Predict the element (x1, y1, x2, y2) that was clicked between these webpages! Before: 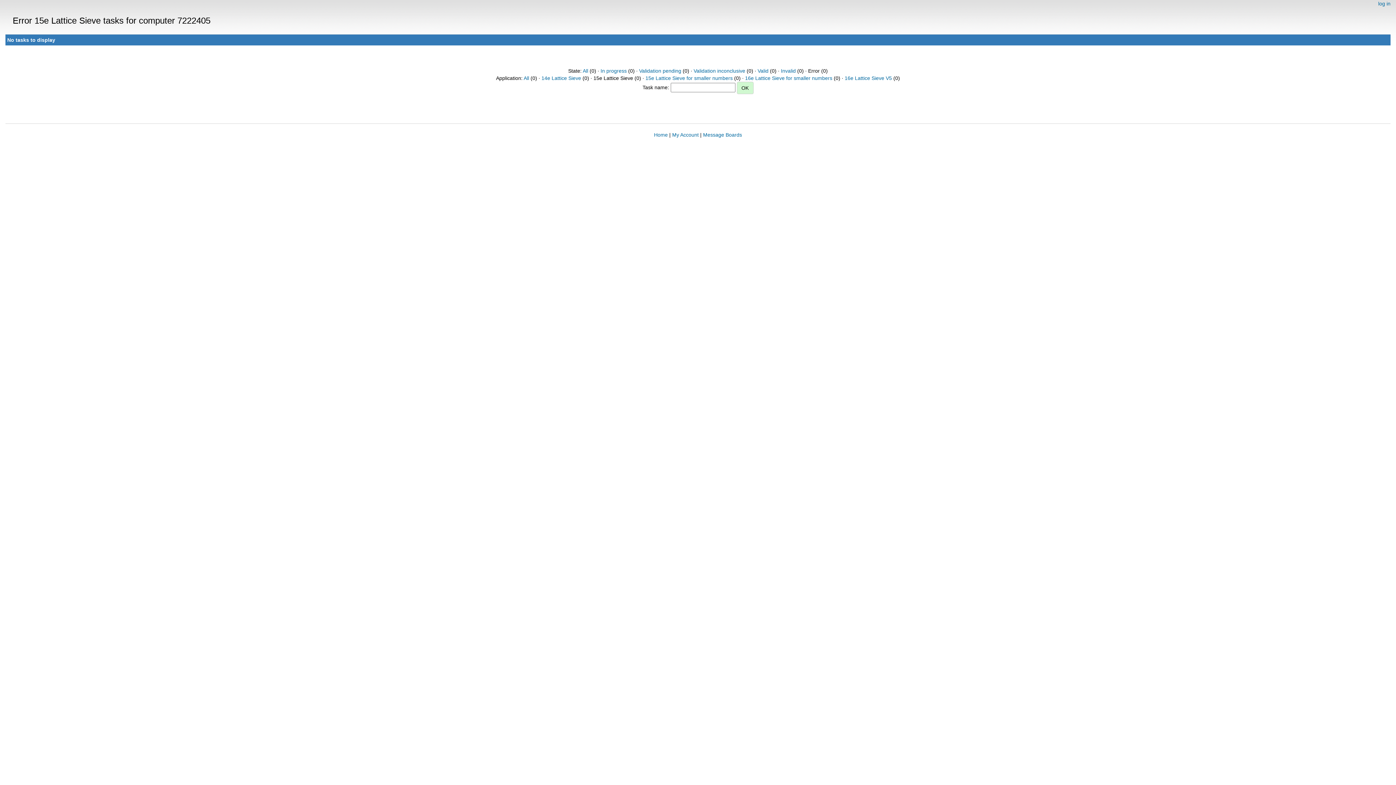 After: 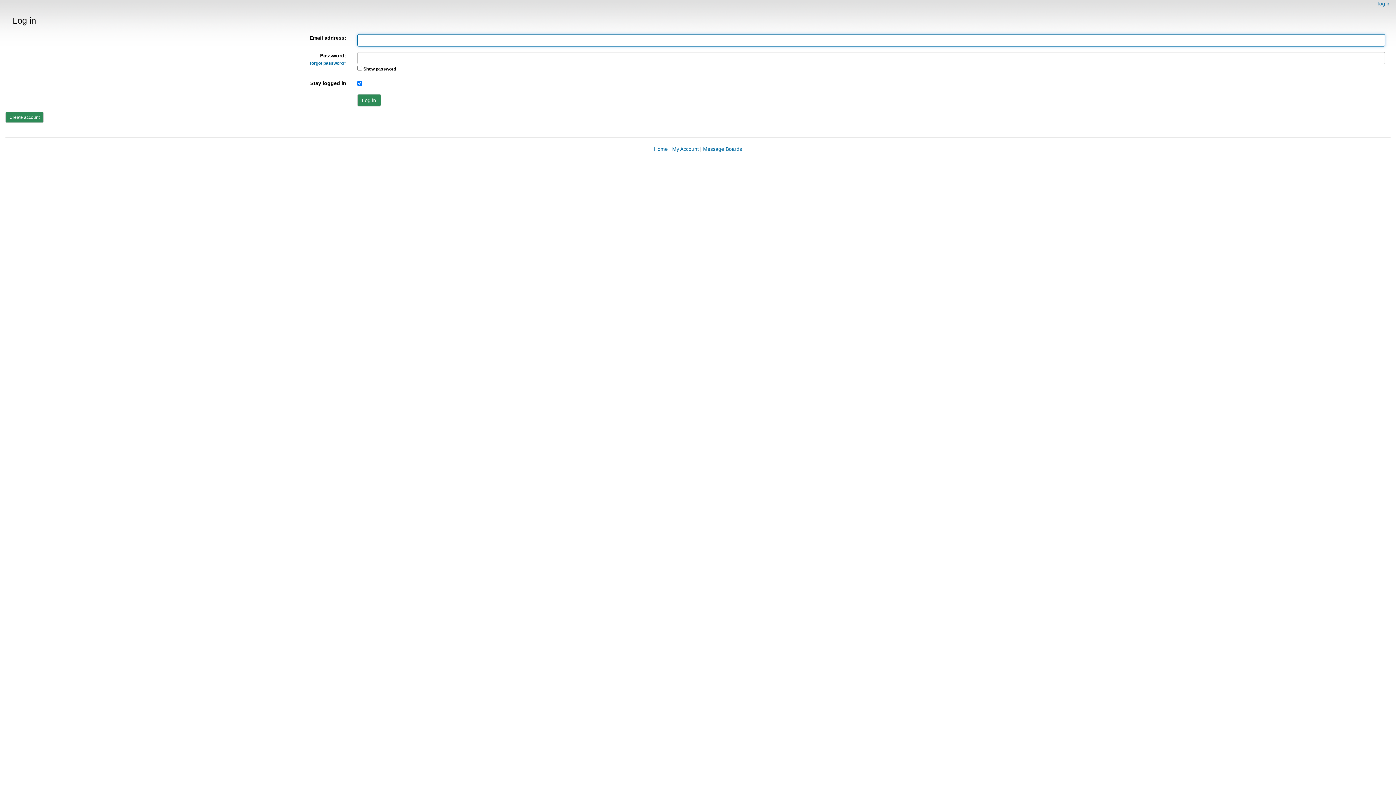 Action: bbox: (672, 132, 698, 137) label: My Account